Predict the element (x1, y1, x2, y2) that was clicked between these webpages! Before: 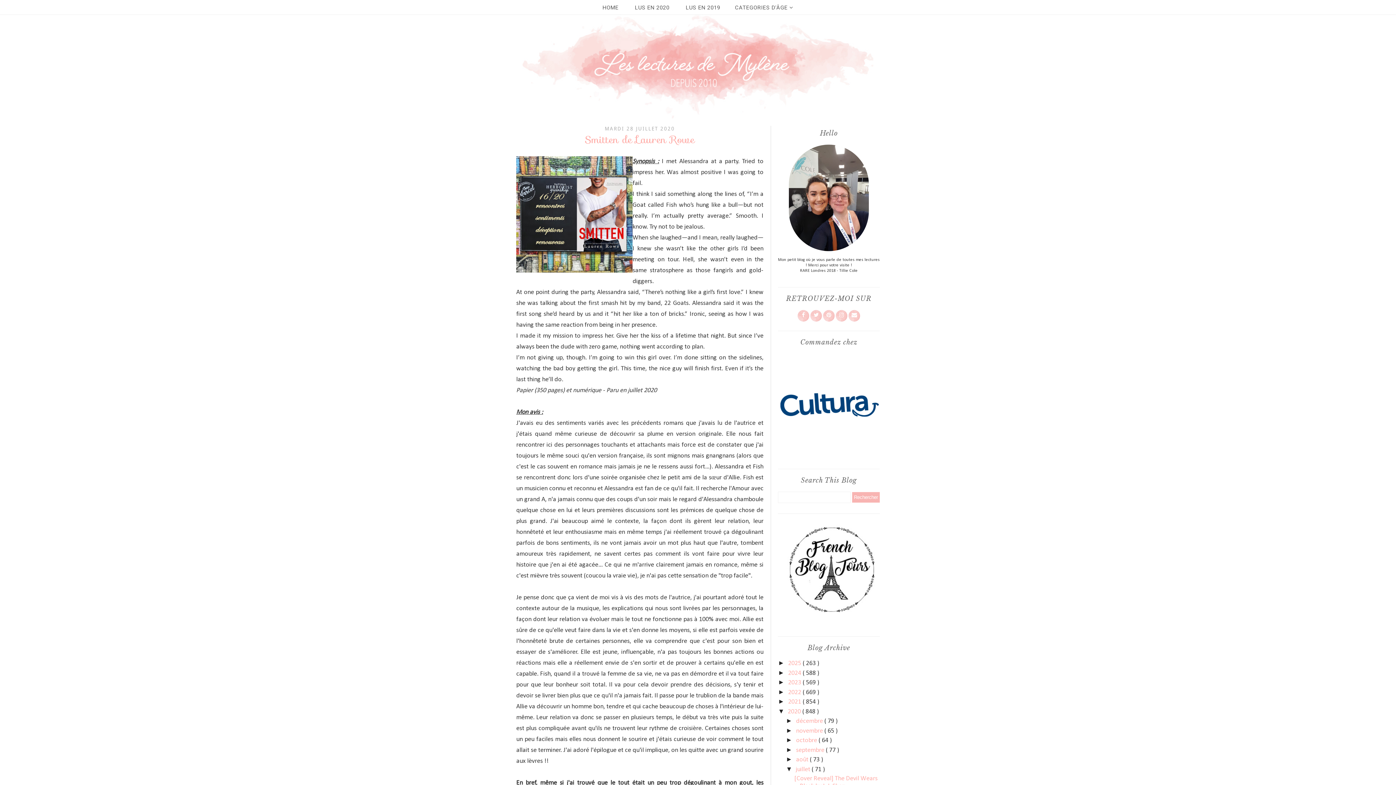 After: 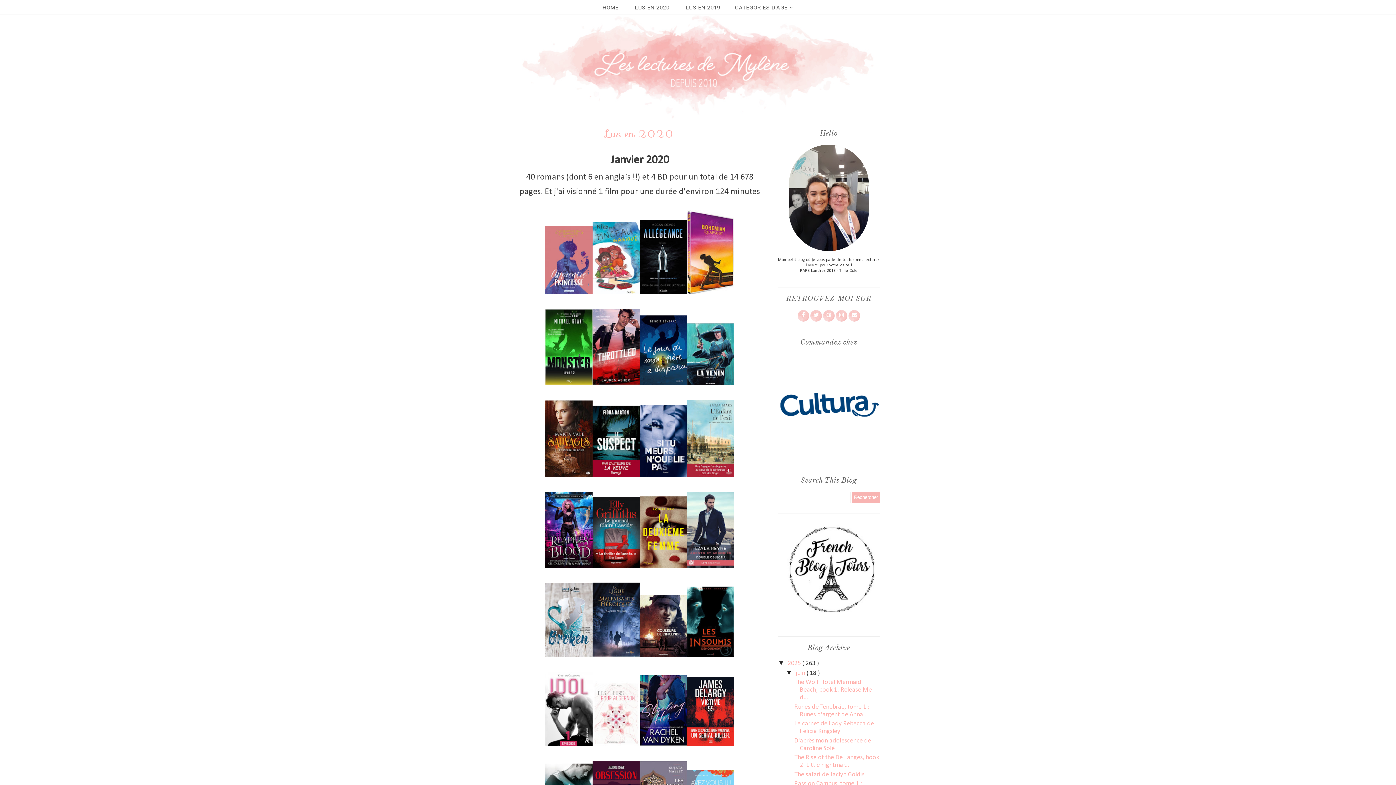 Action: label: LUS EN 2020 bbox: (635, 4, 669, 10)